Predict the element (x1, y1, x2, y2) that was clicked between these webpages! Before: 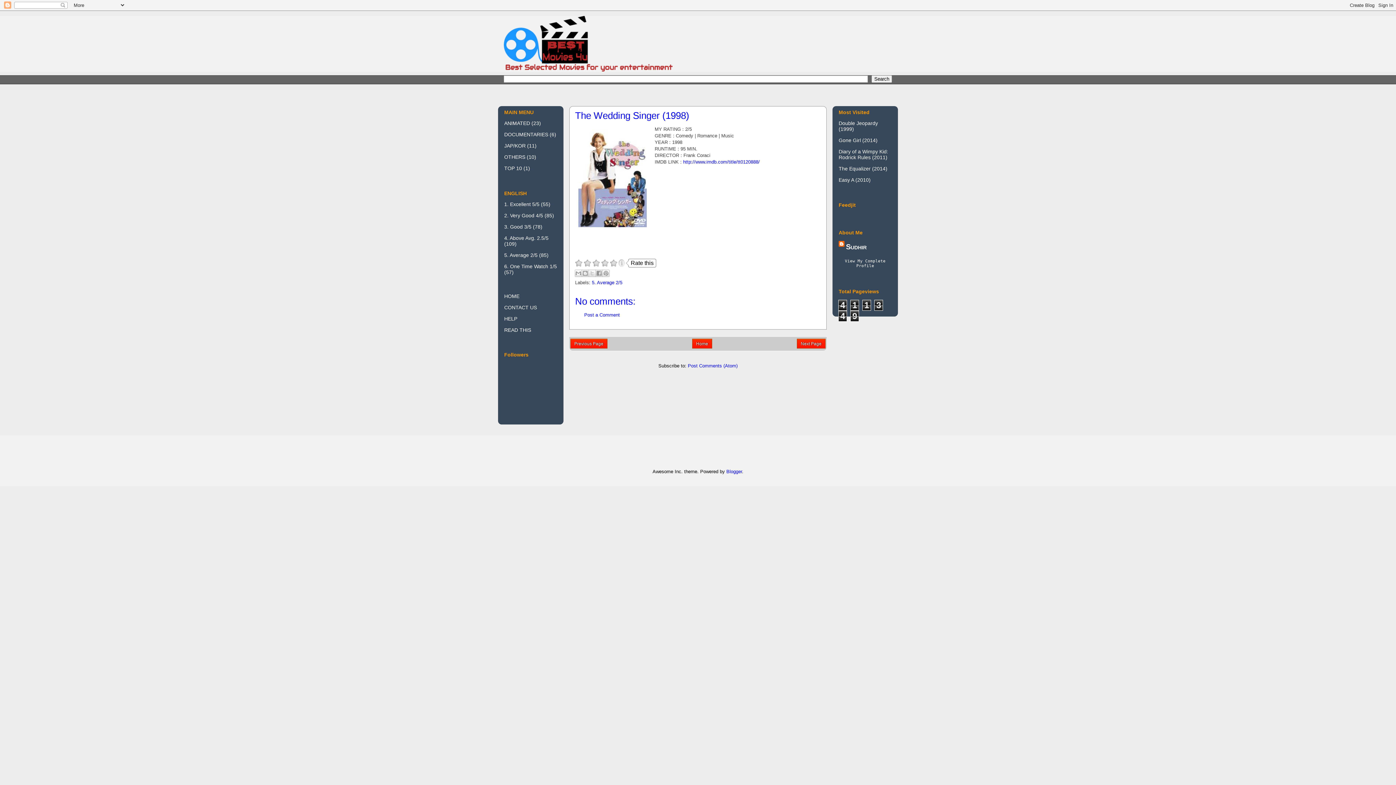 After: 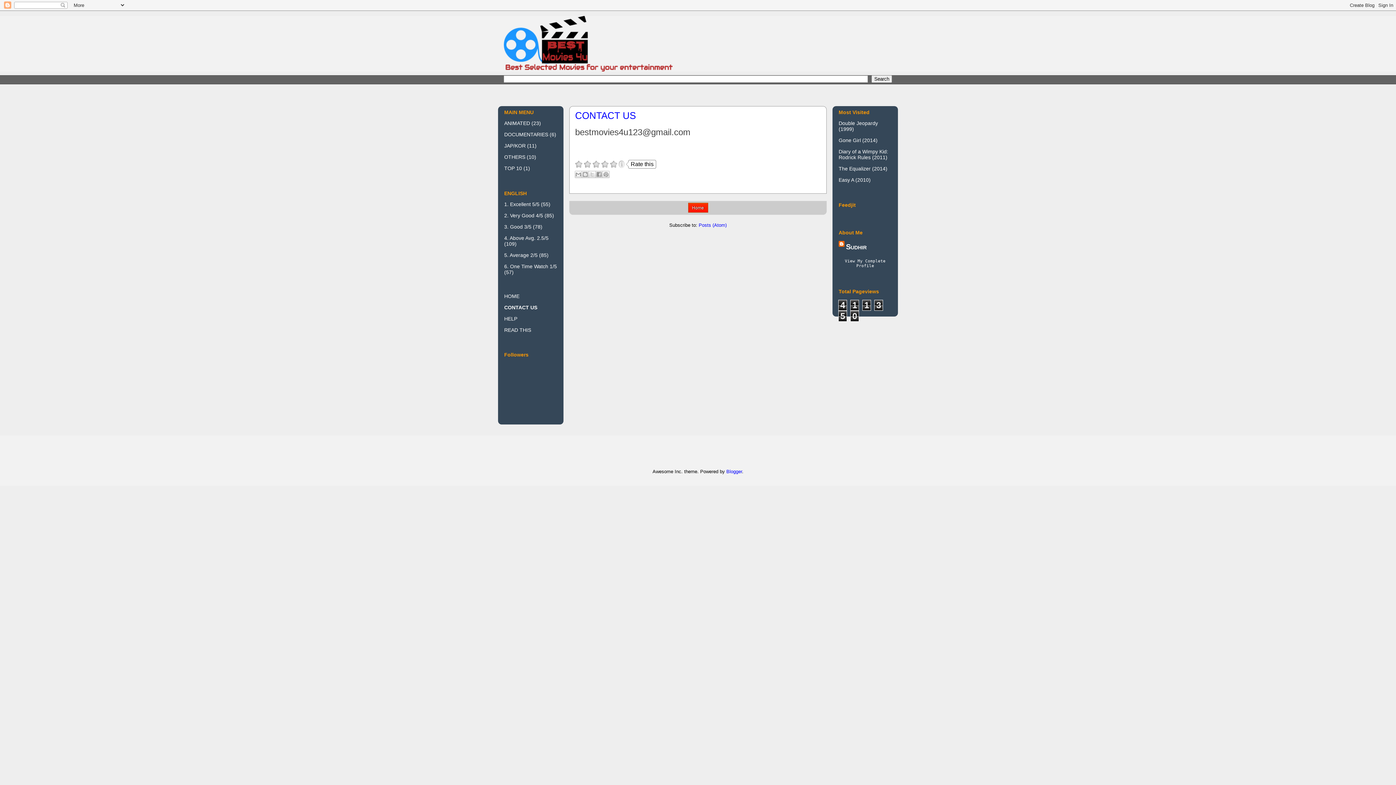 Action: bbox: (504, 304, 537, 310) label: CONTACT US